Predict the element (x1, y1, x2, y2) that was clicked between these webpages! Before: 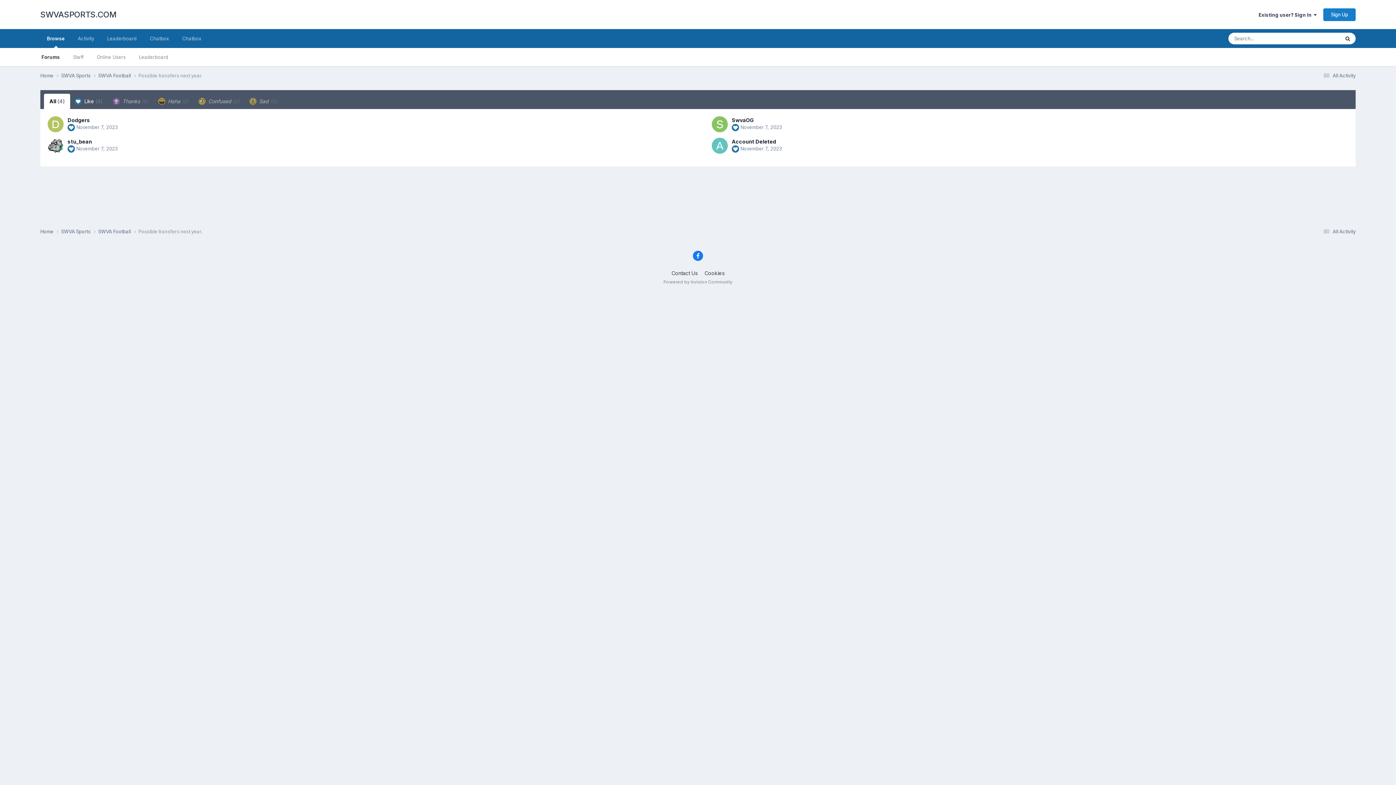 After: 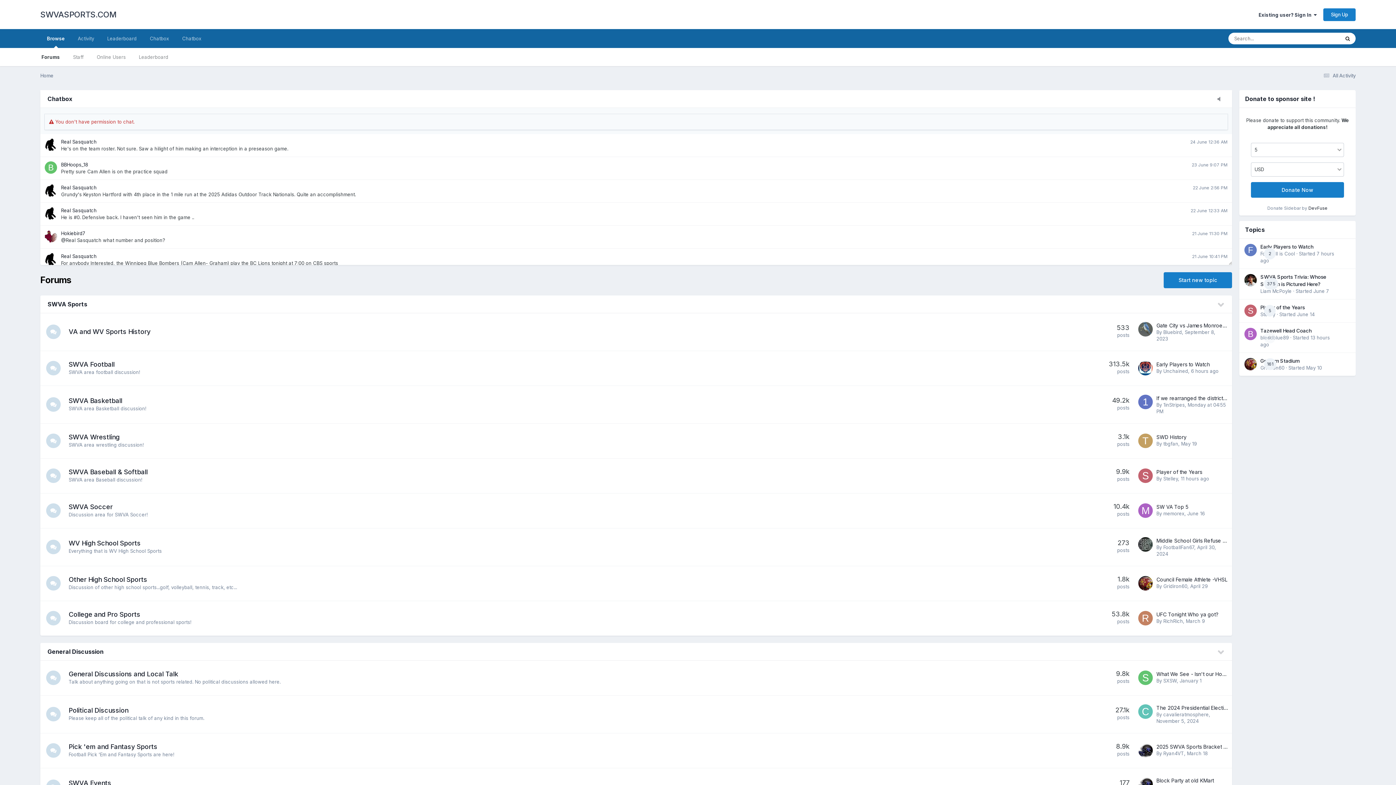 Action: label: Browse bbox: (40, 29, 71, 48)